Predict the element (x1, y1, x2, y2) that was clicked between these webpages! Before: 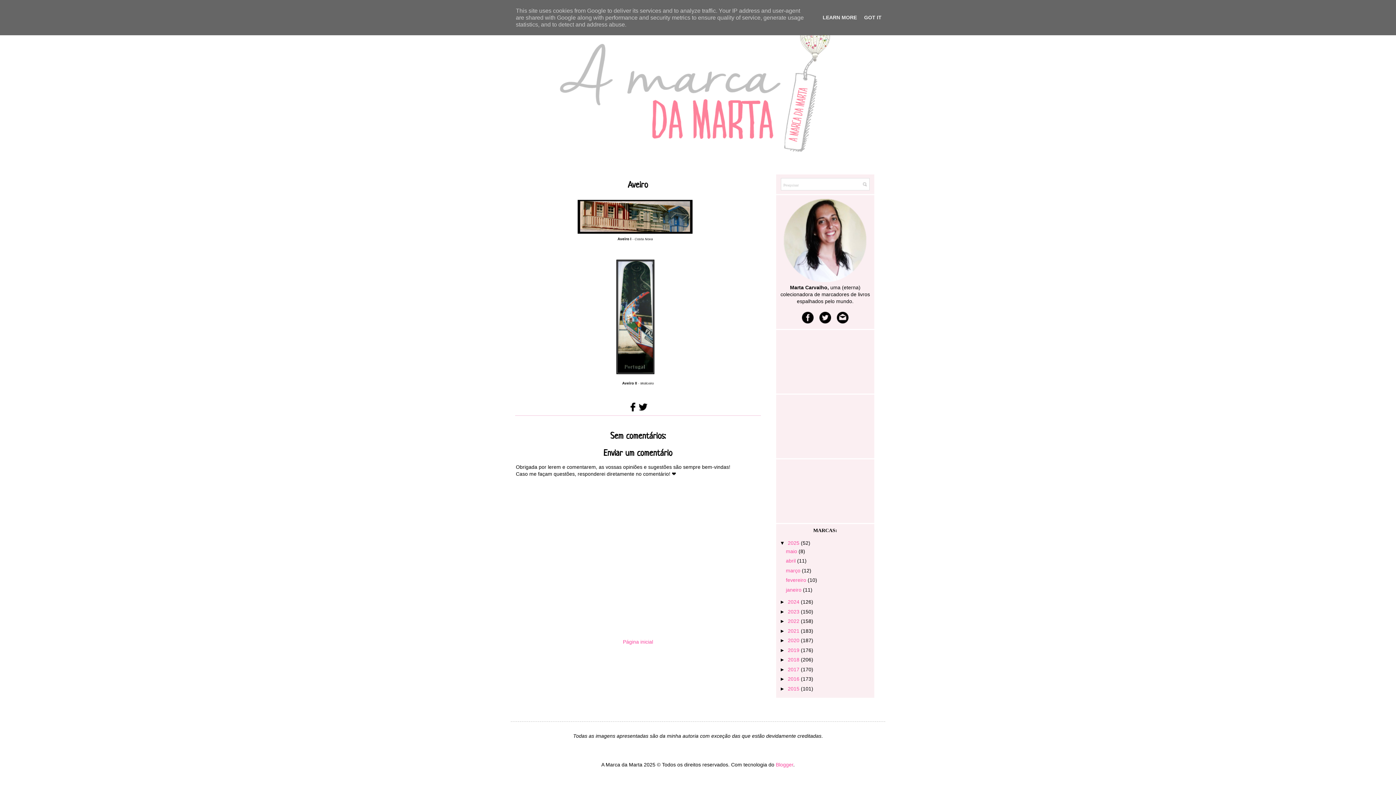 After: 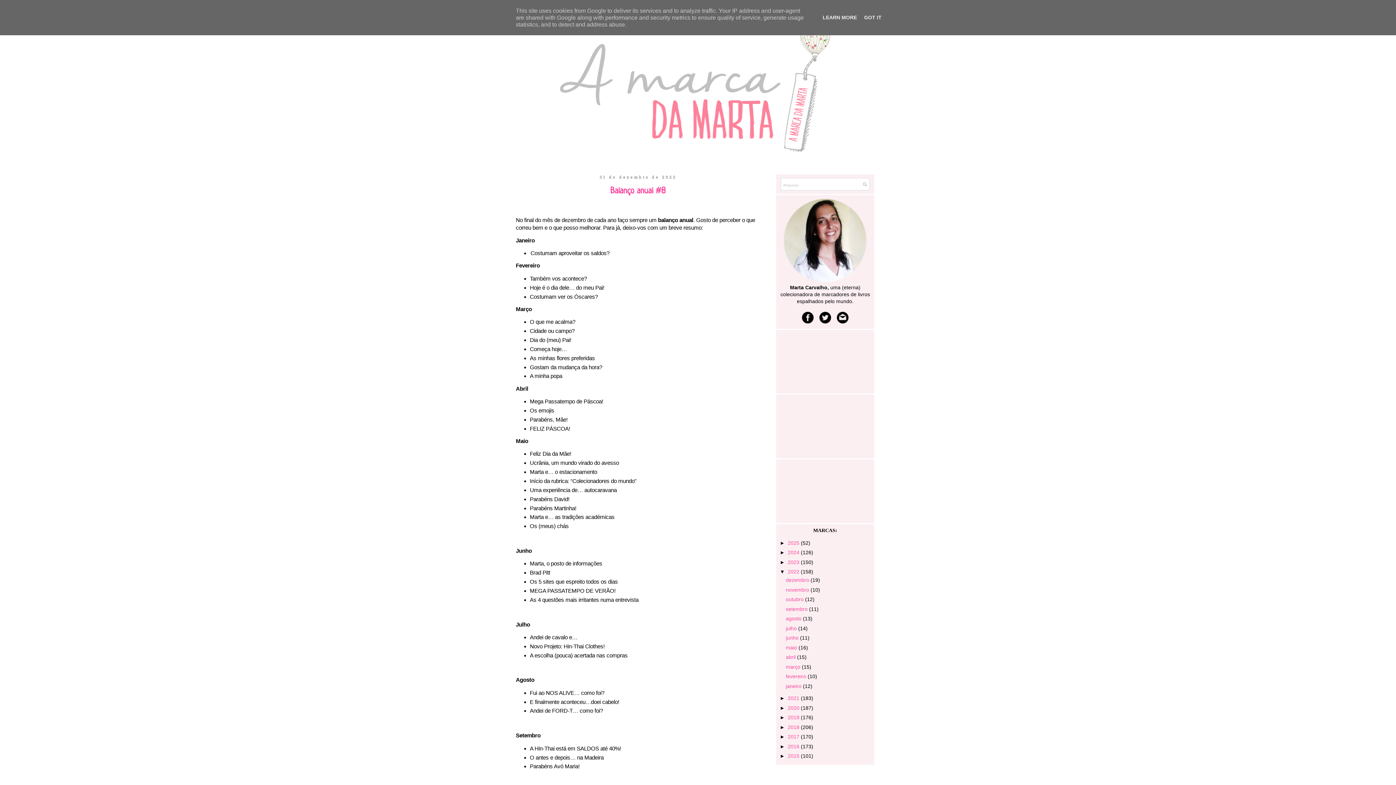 Action: bbox: (788, 618, 801, 624) label: 2022 